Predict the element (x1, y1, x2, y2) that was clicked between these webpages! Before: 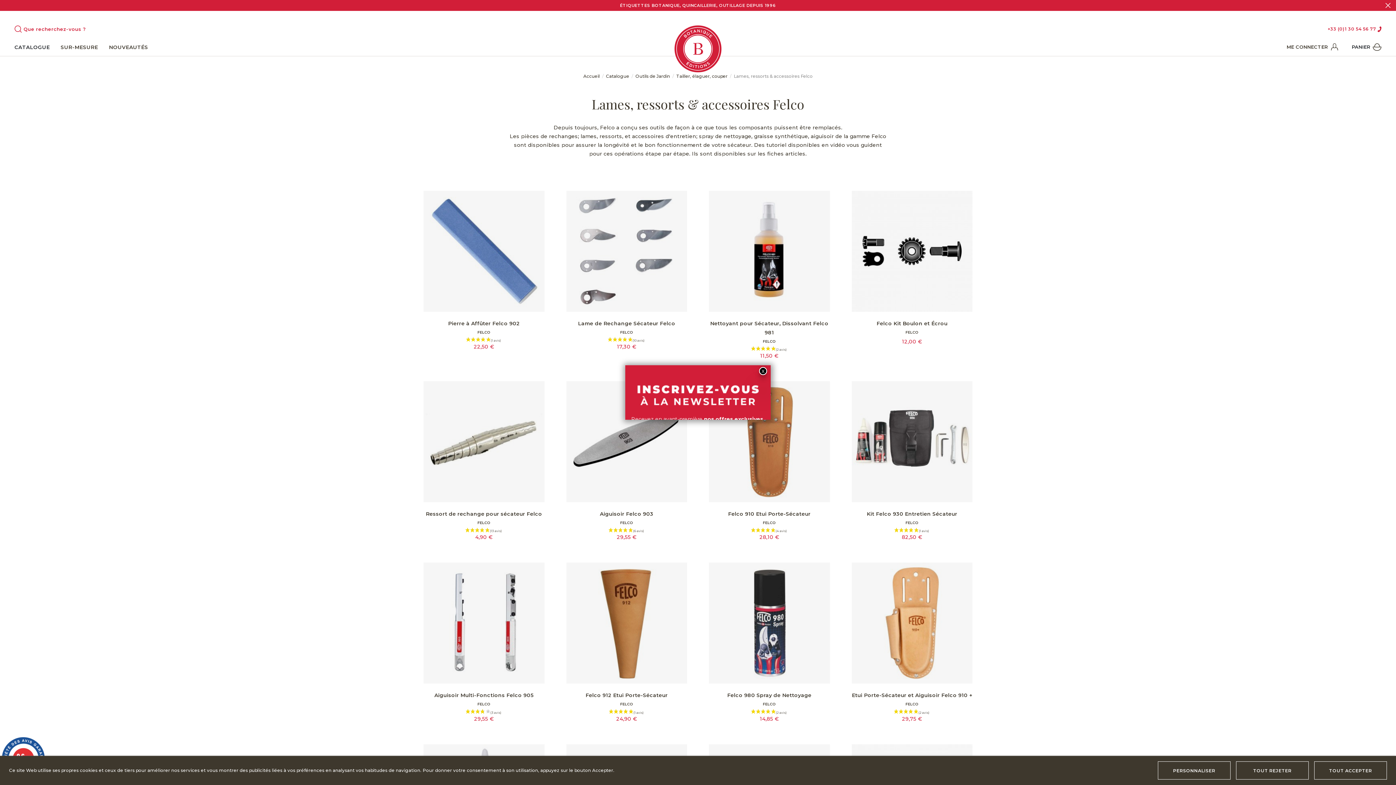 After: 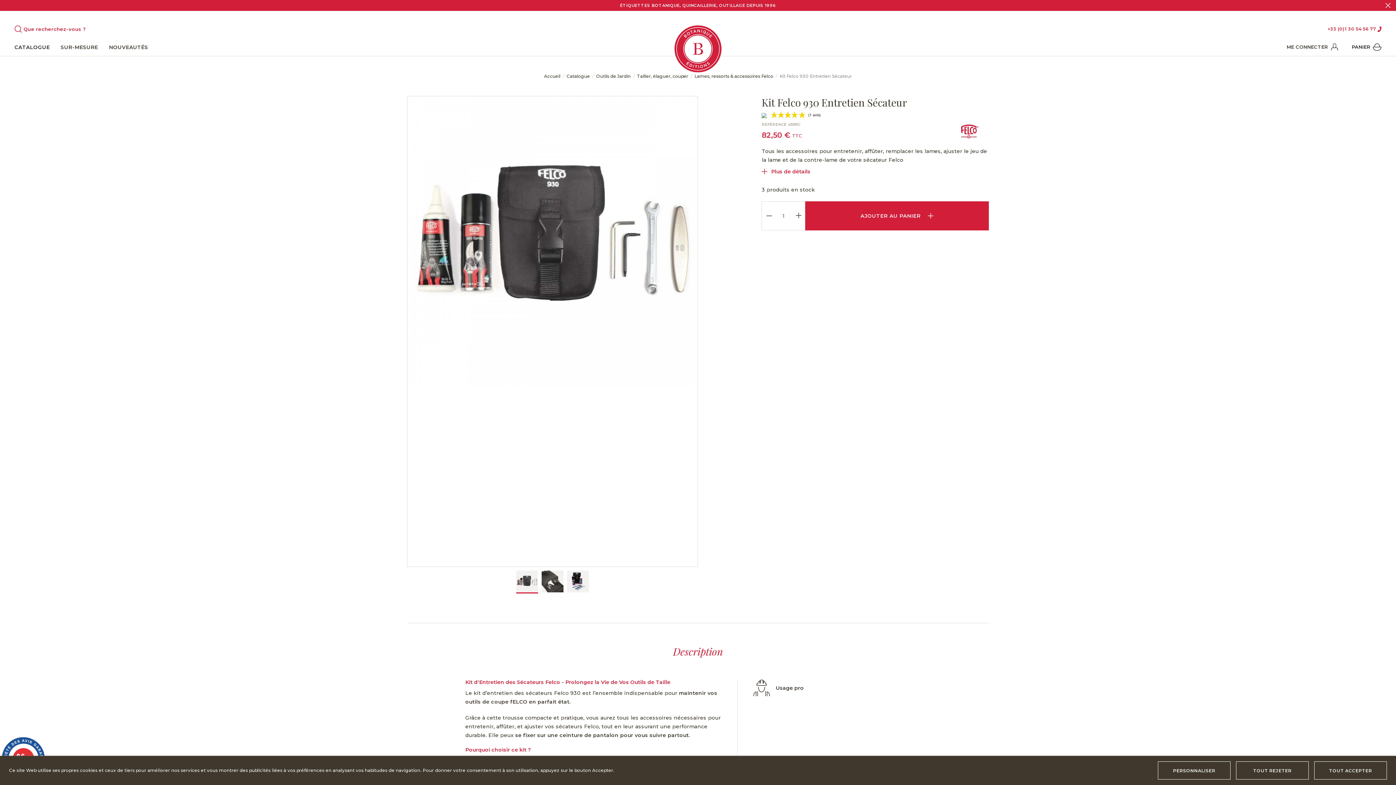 Action: bbox: (851, 381, 972, 502)